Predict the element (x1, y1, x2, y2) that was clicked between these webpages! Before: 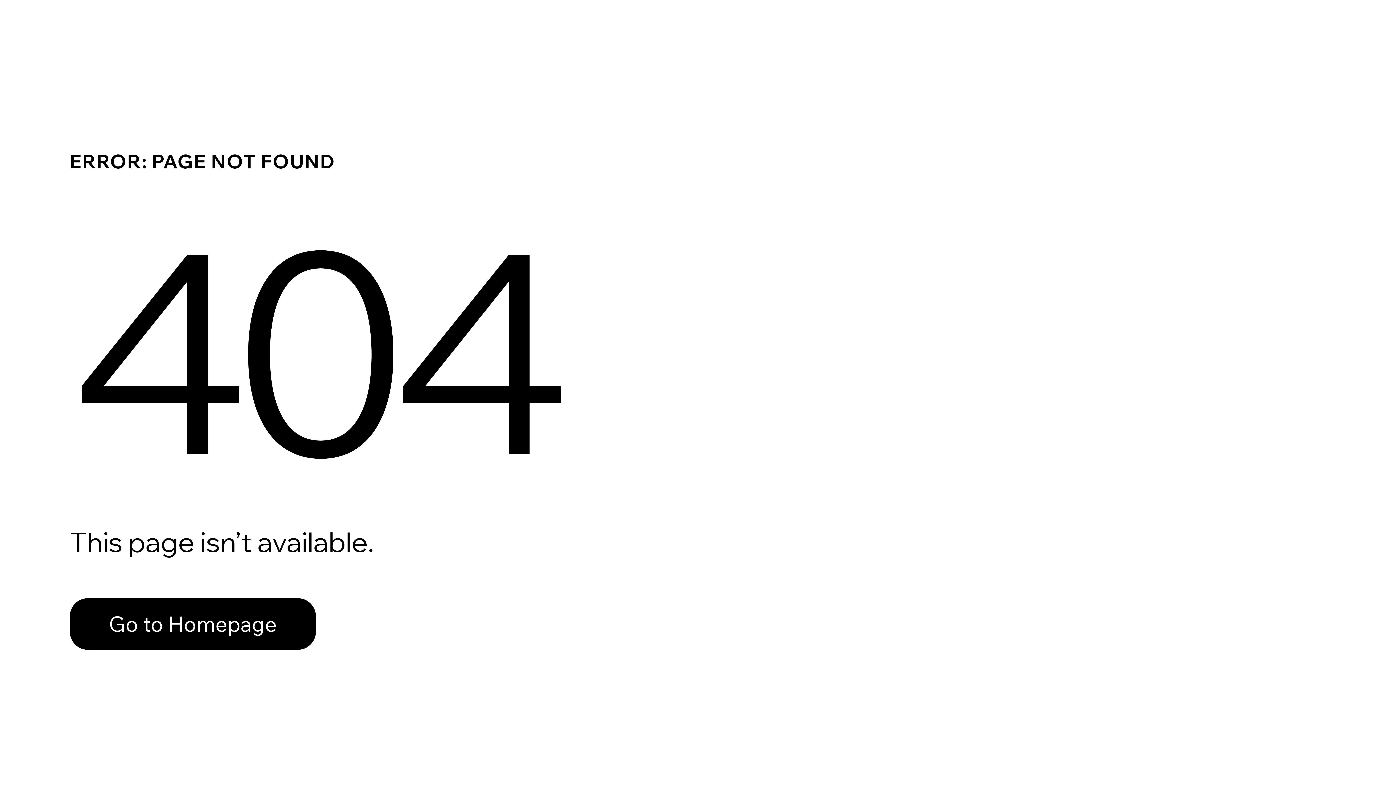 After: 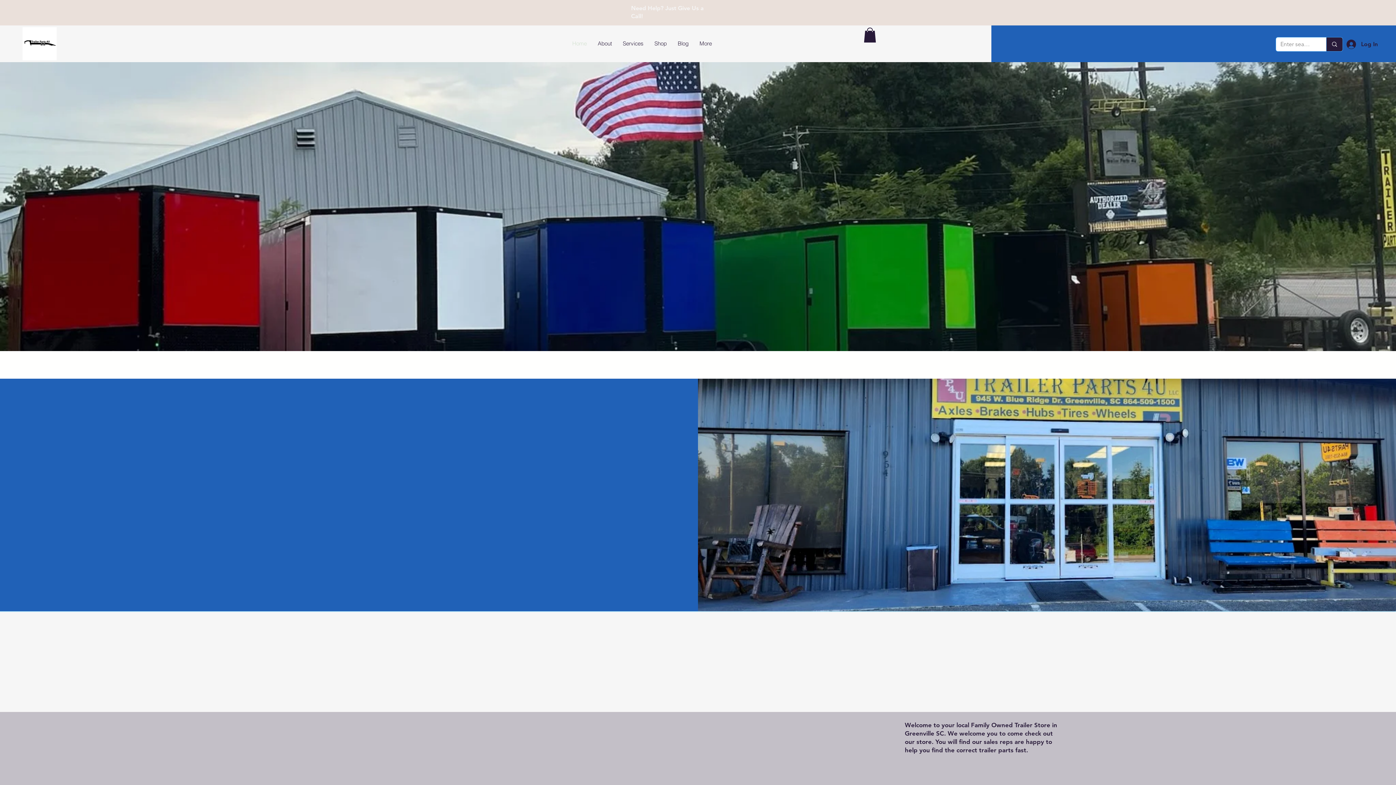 Action: bbox: (69, 582, 768, 659) label: Go to Homepage